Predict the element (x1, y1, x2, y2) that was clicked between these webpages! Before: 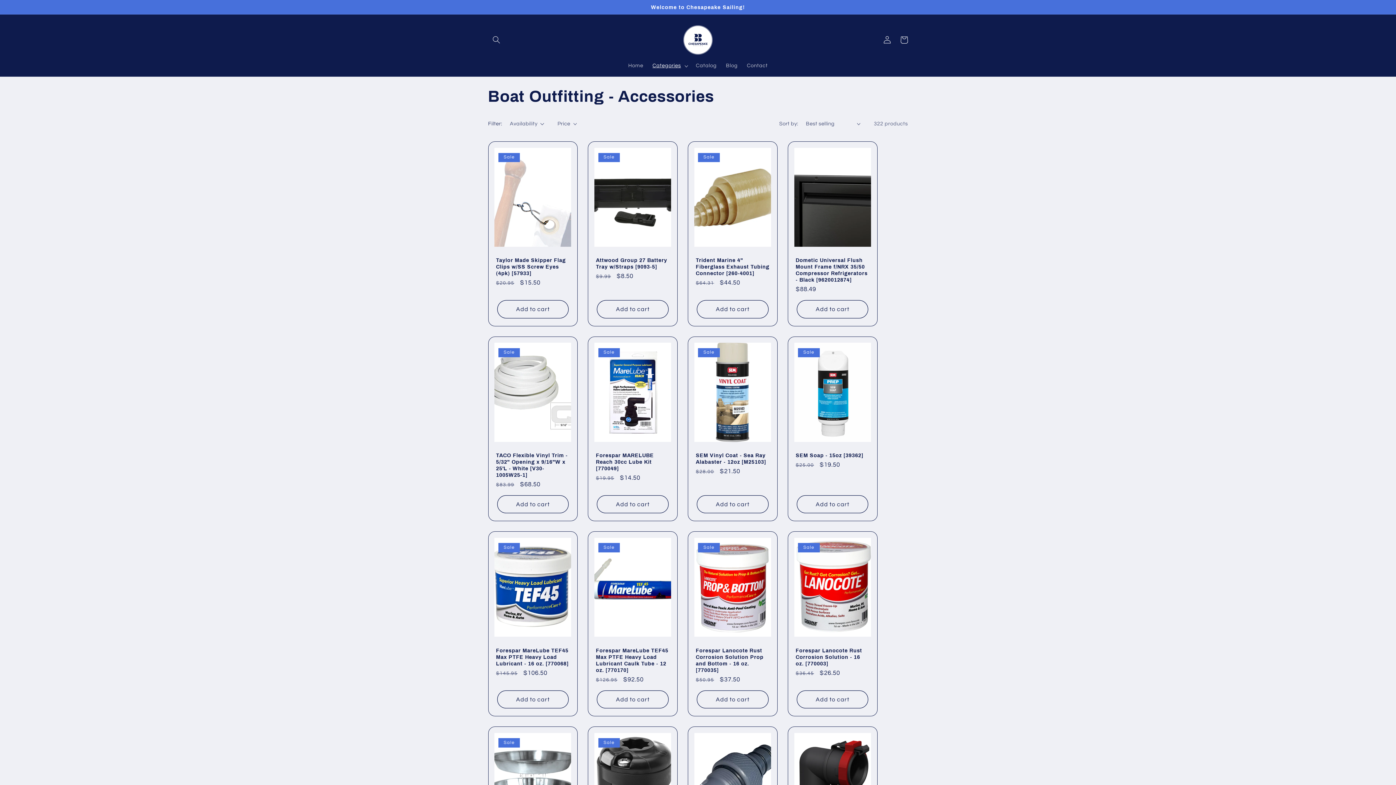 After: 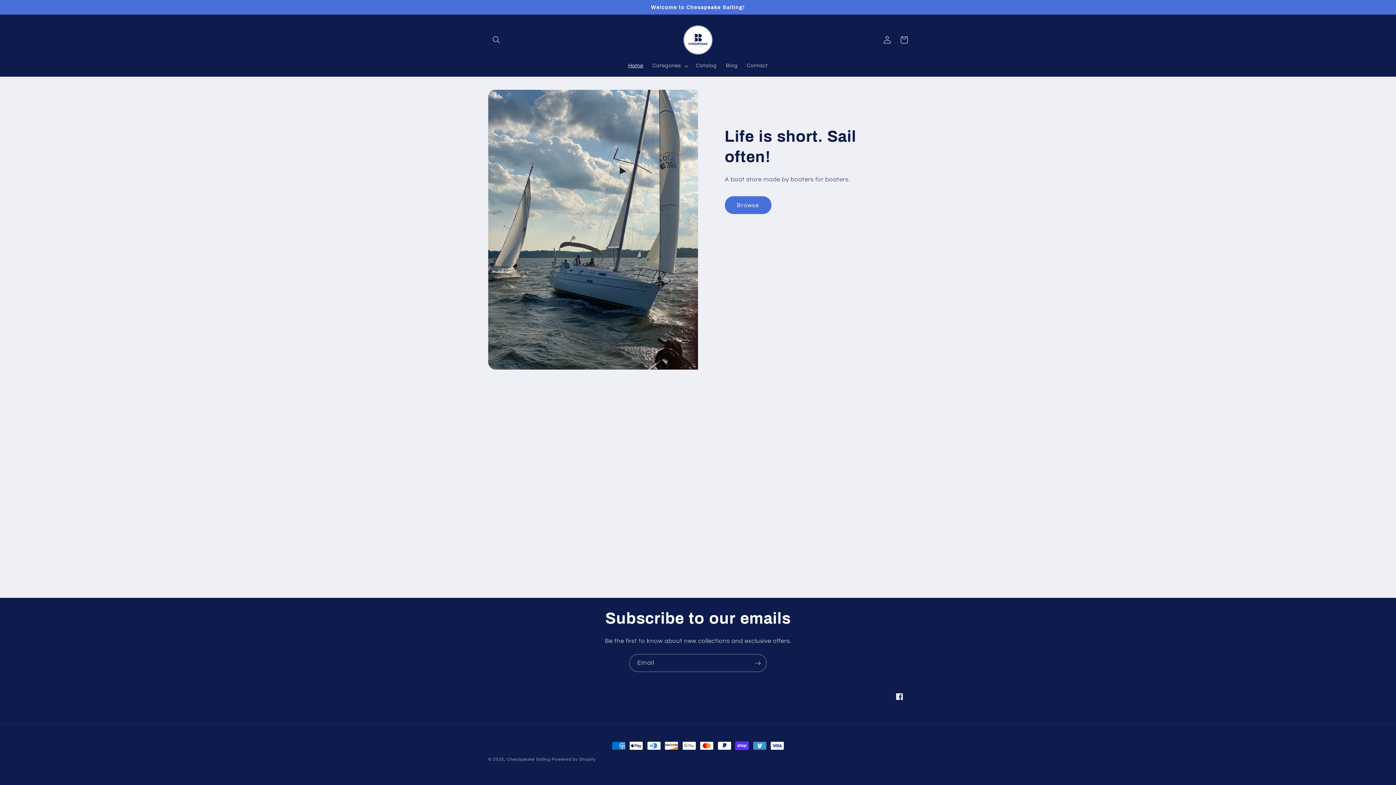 Action: label: Home bbox: (623, 58, 648, 73)